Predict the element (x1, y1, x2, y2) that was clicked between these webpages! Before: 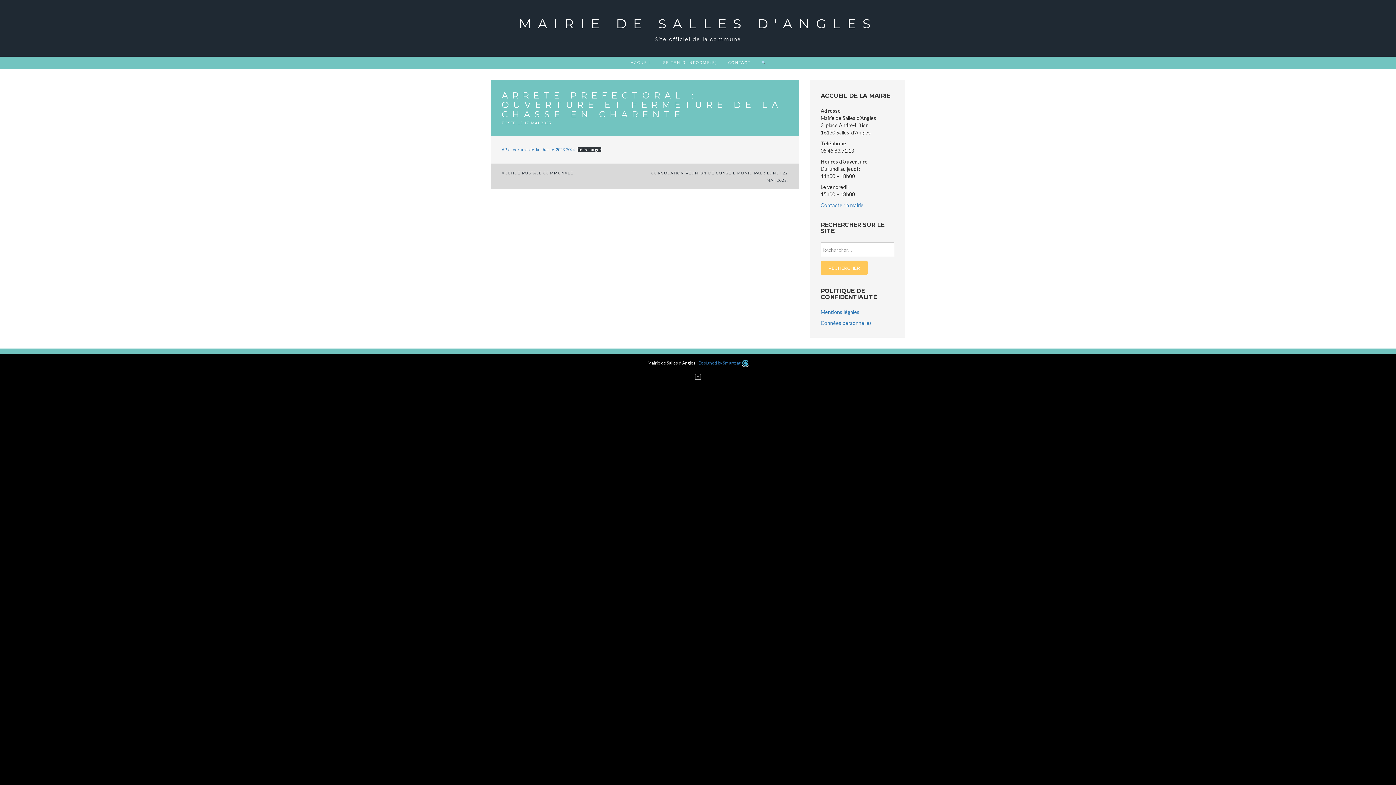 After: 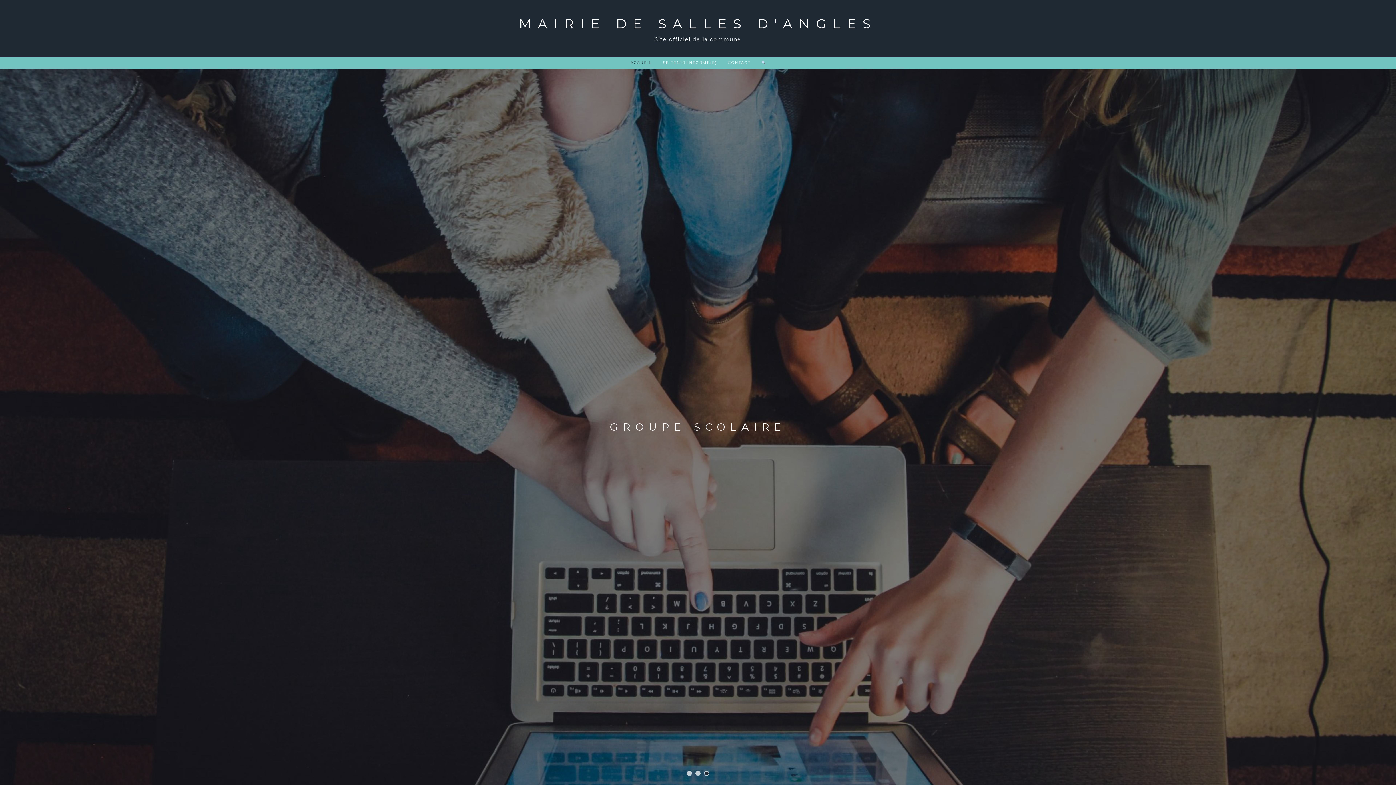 Action: bbox: (630, 56, 652, 69) label: ACCUEIL